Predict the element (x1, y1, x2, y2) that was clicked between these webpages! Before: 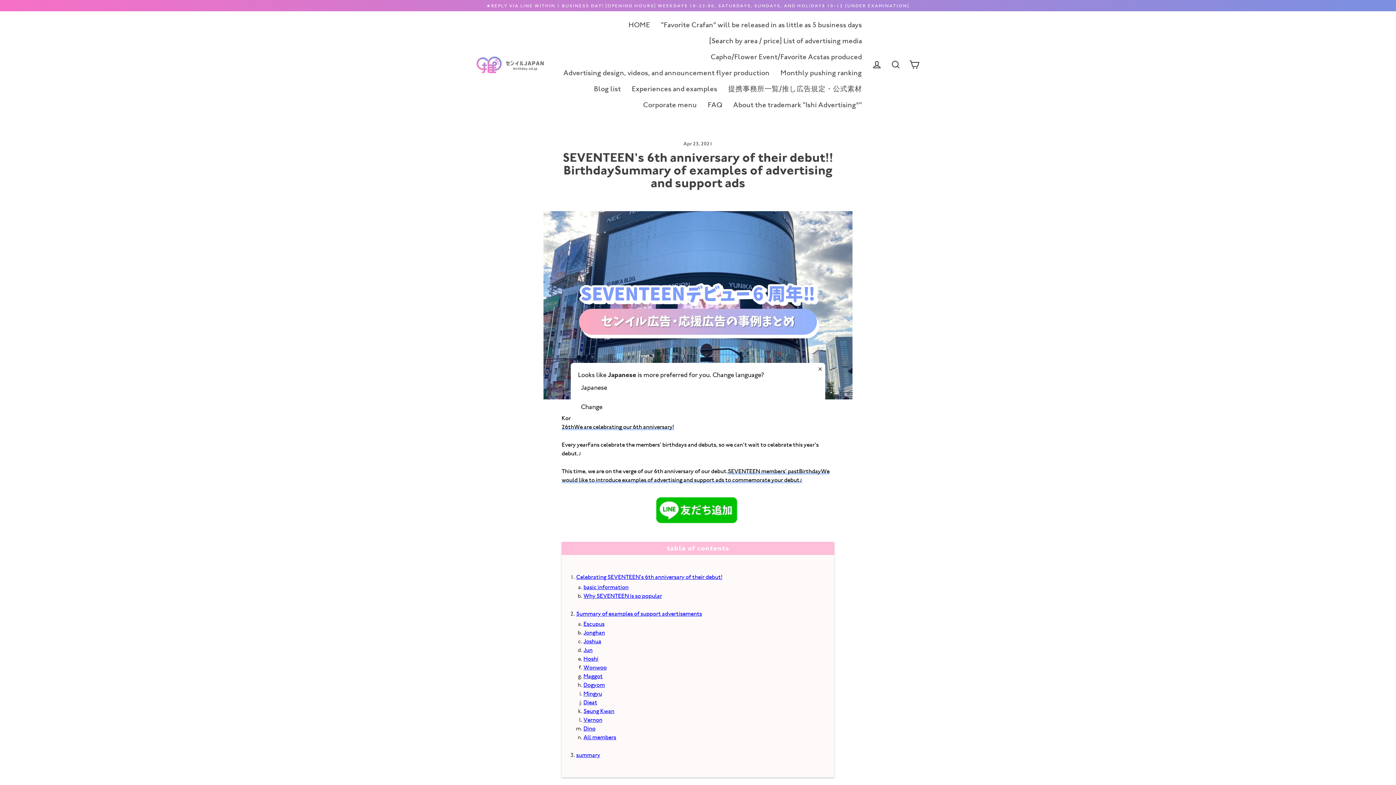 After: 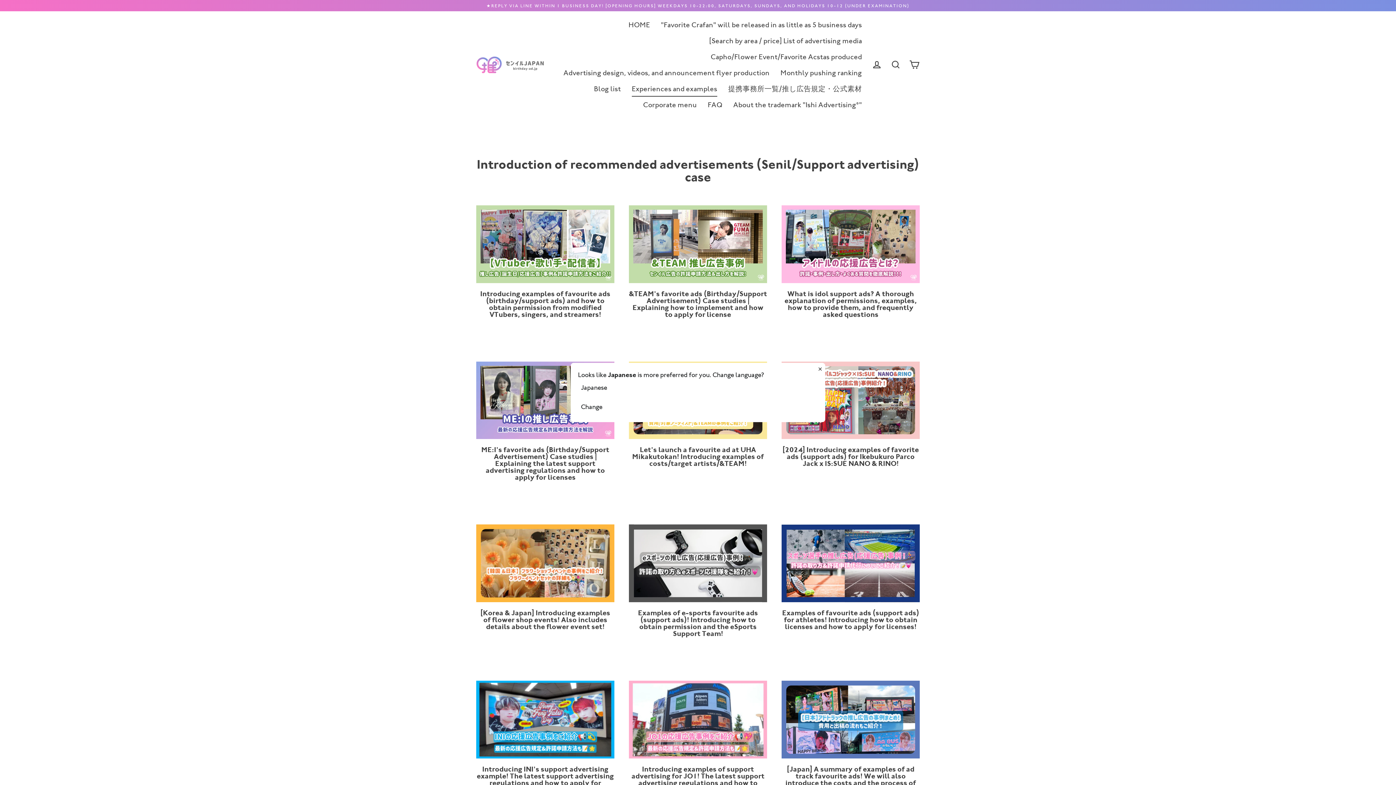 Action: bbox: (626, 80, 722, 96) label: Experiences and examples